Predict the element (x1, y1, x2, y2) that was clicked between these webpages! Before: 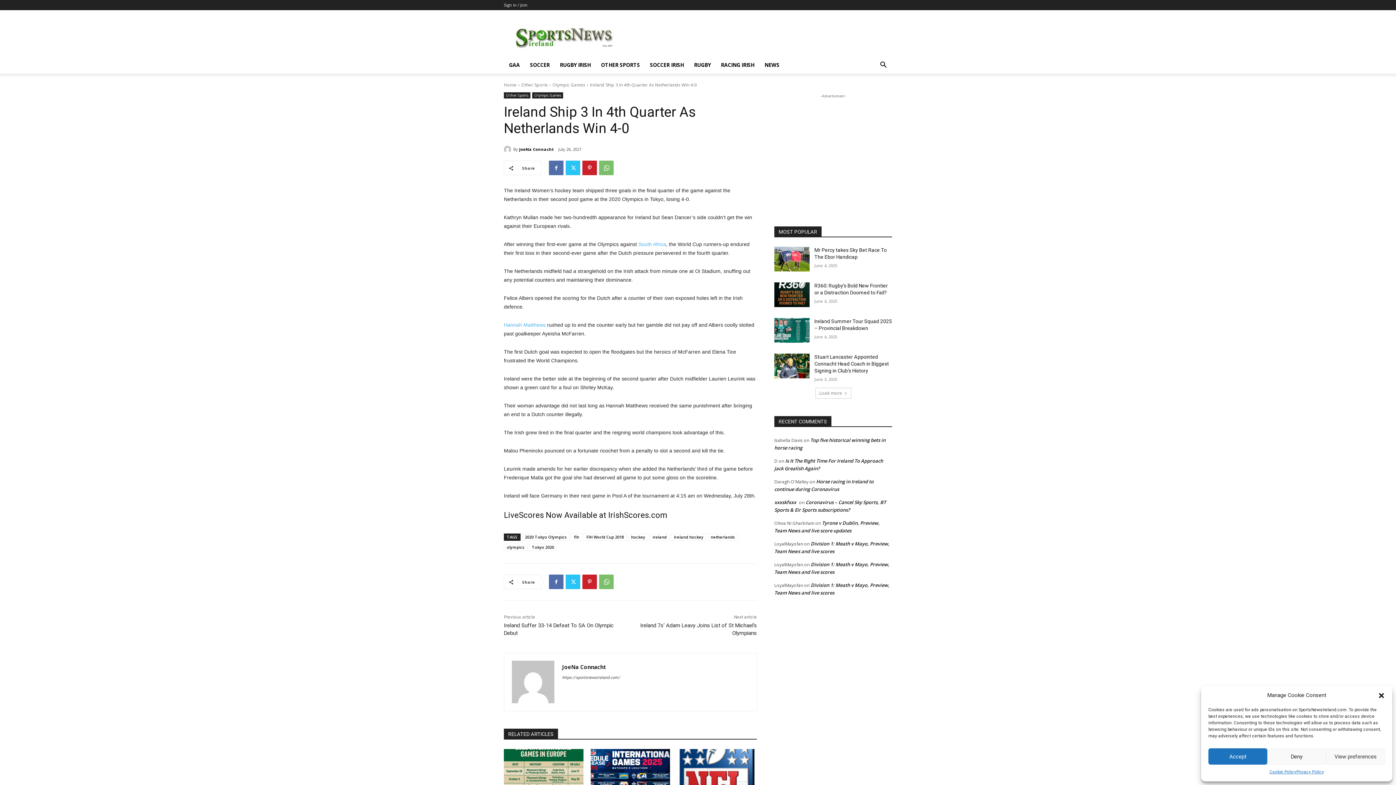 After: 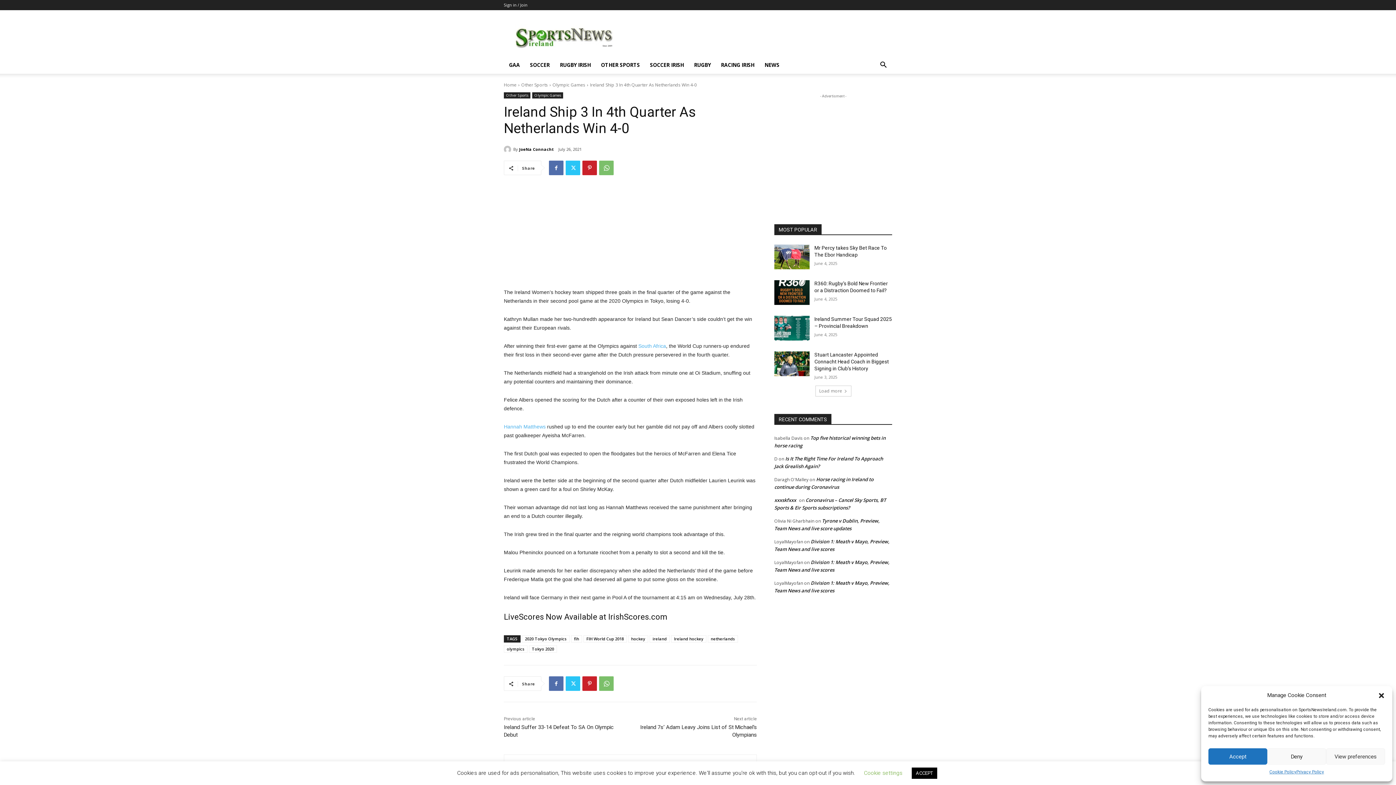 Action: bbox: (565, 574, 580, 589)